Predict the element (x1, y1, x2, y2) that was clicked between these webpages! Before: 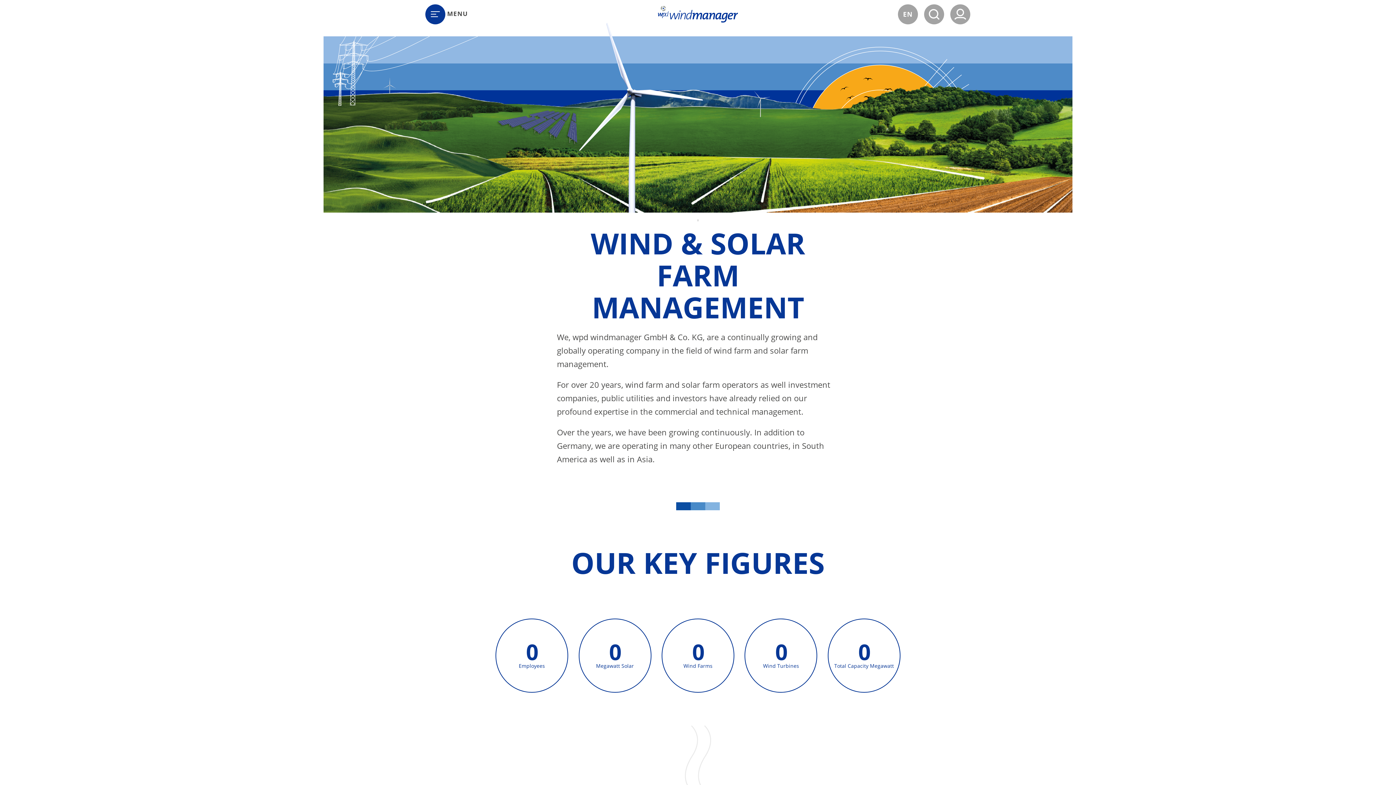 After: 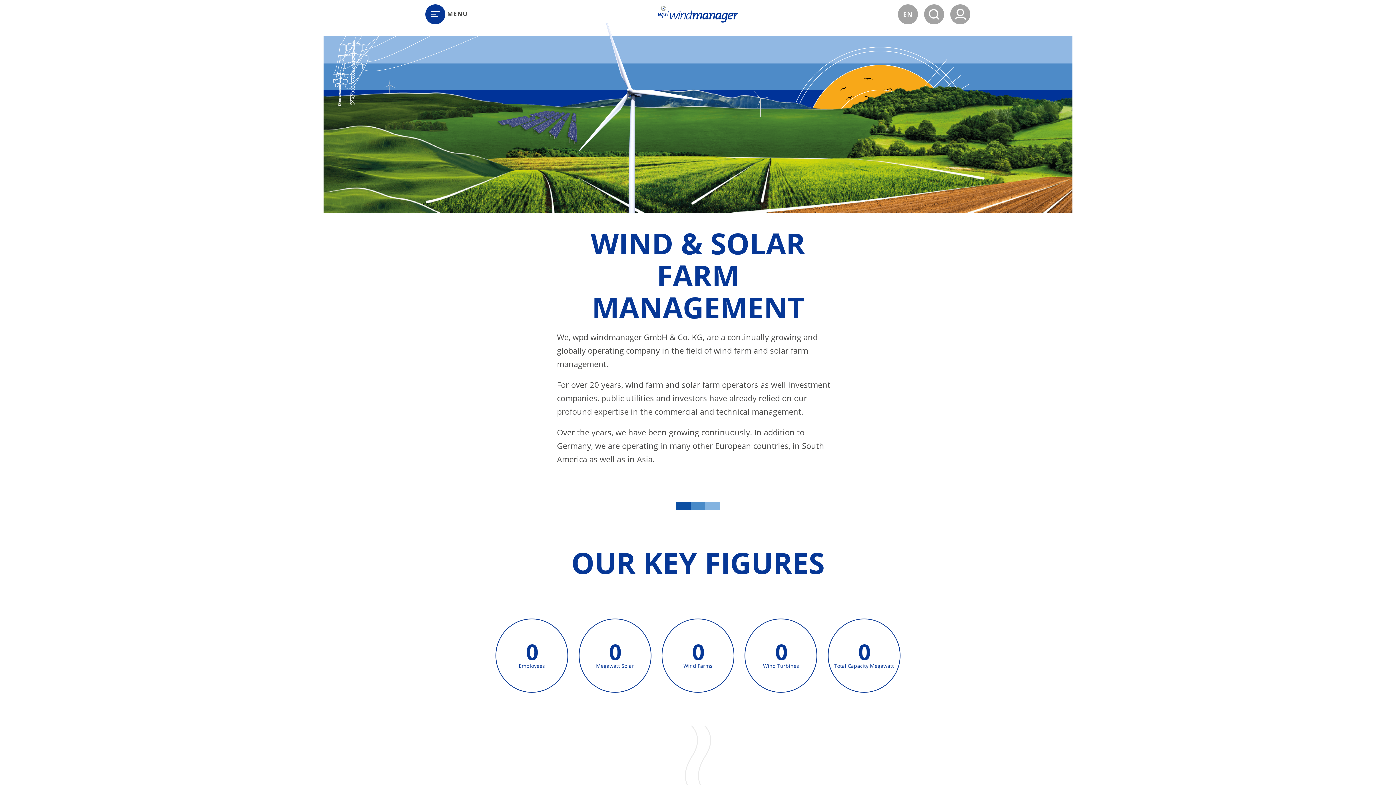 Action: bbox: (658, 4, 738, 24)